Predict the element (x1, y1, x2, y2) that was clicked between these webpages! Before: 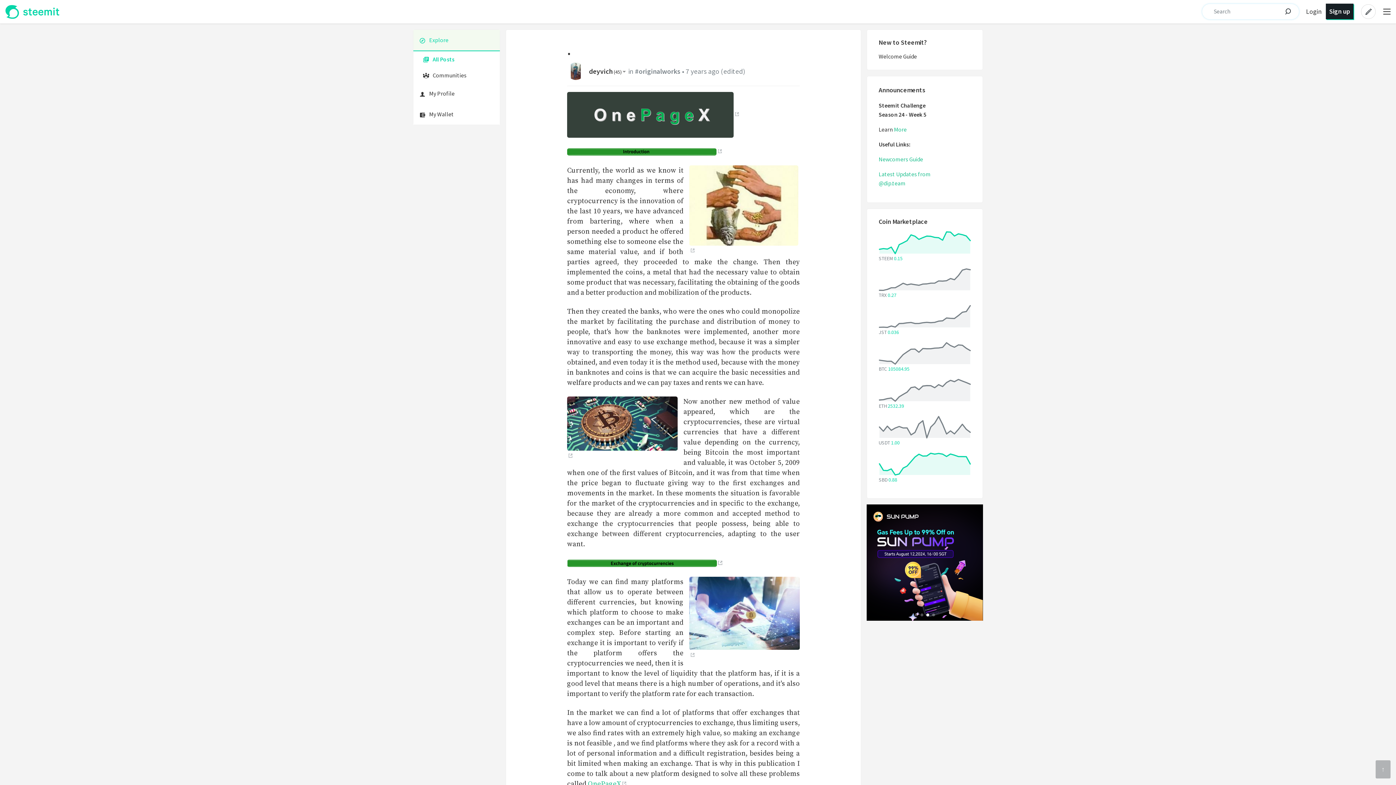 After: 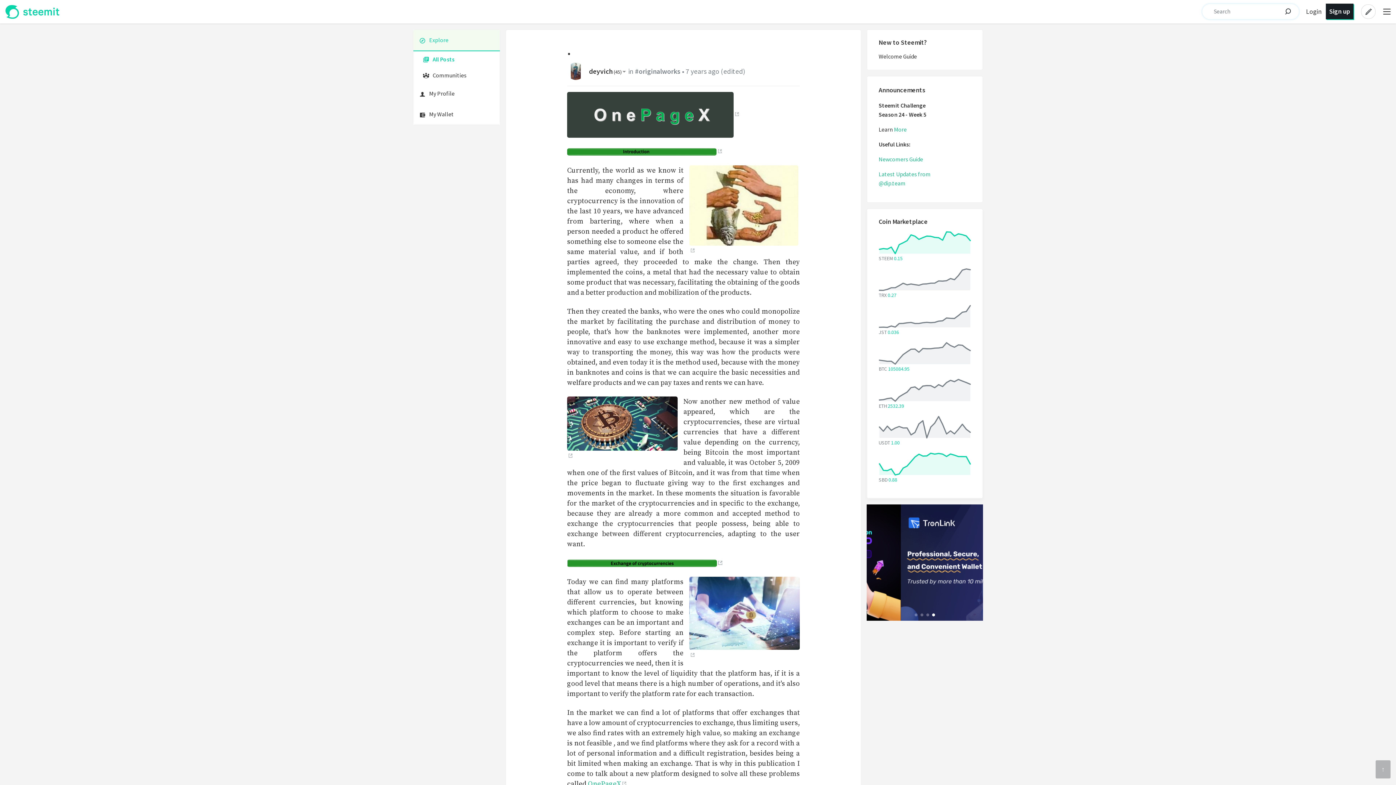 Action: bbox: (878, 342, 971, 367)